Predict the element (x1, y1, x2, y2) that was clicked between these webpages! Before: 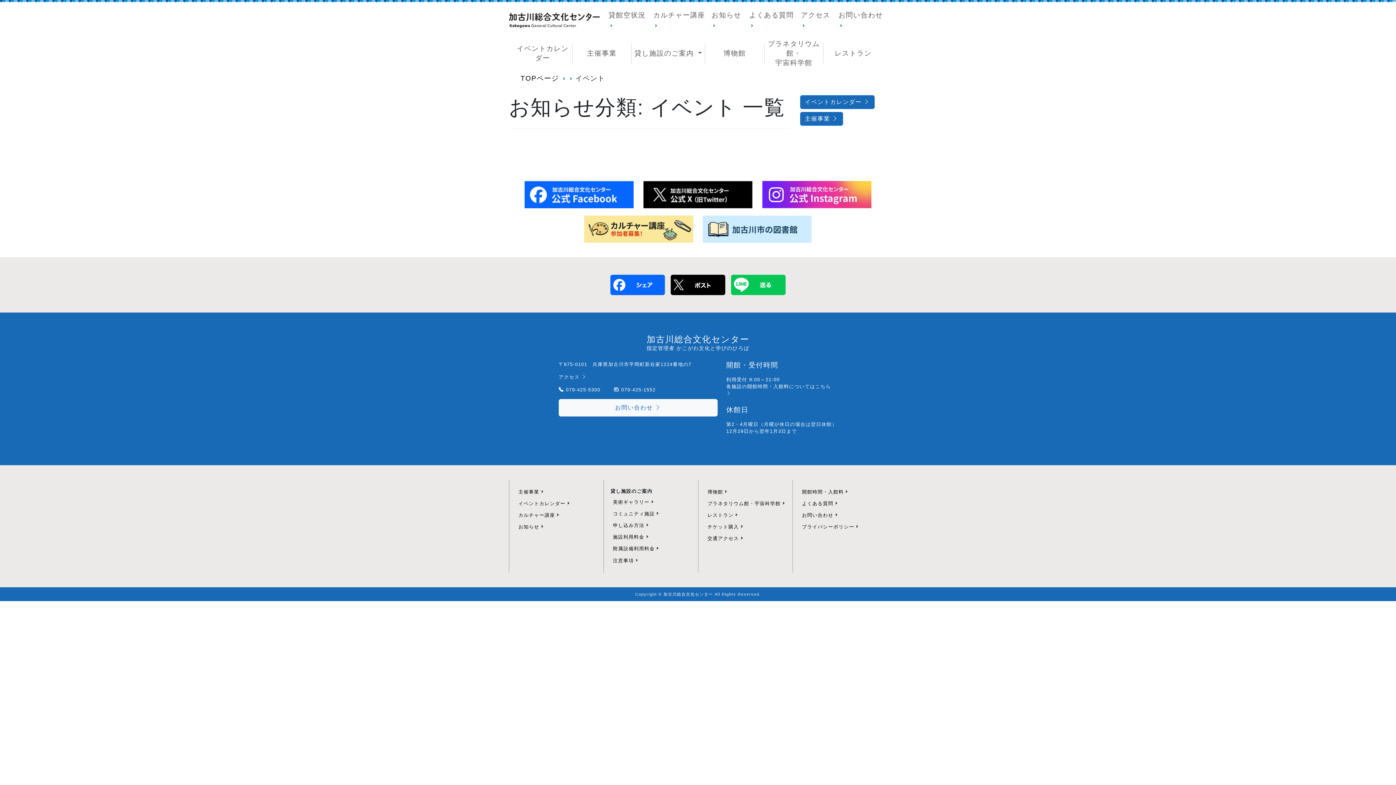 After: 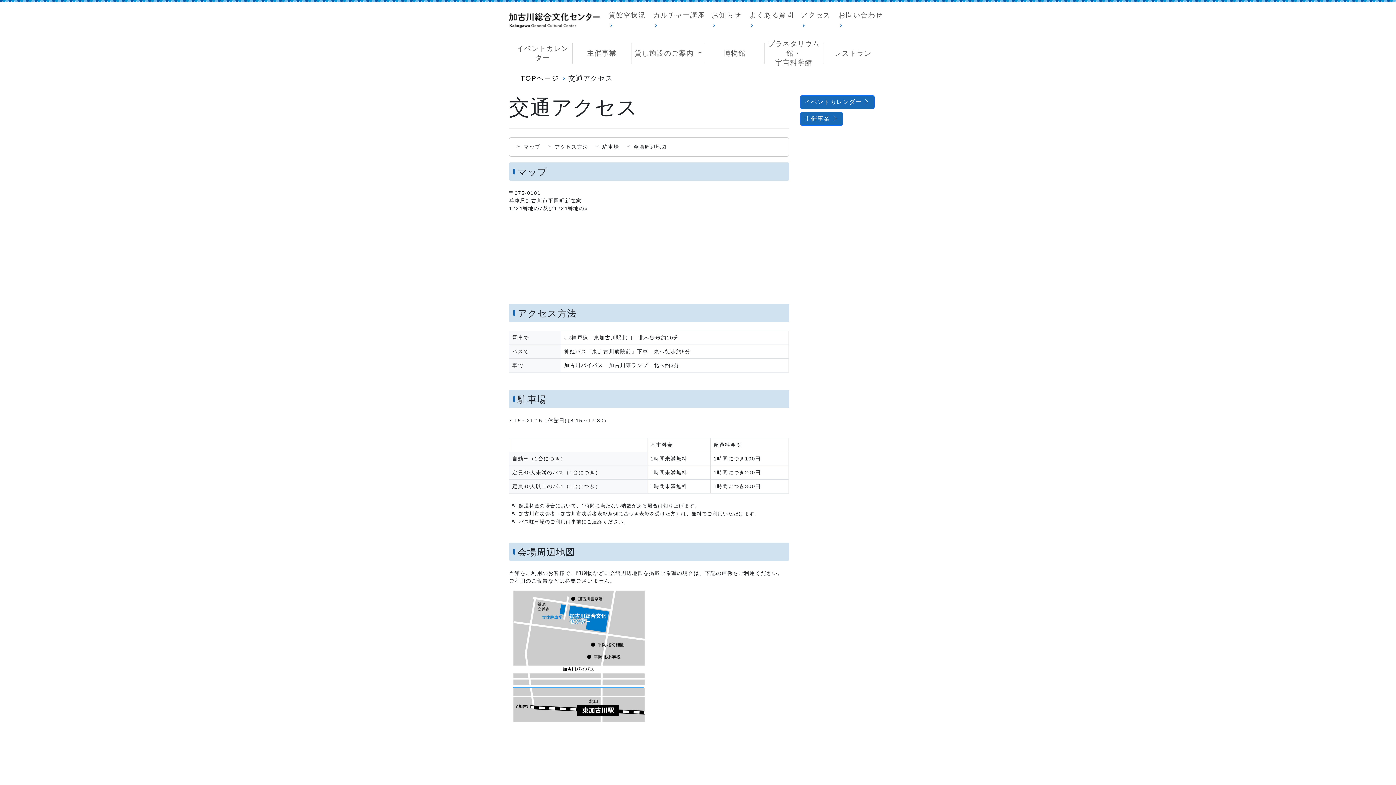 Action: label: アクセス bbox: (798, 7, 835, 33)